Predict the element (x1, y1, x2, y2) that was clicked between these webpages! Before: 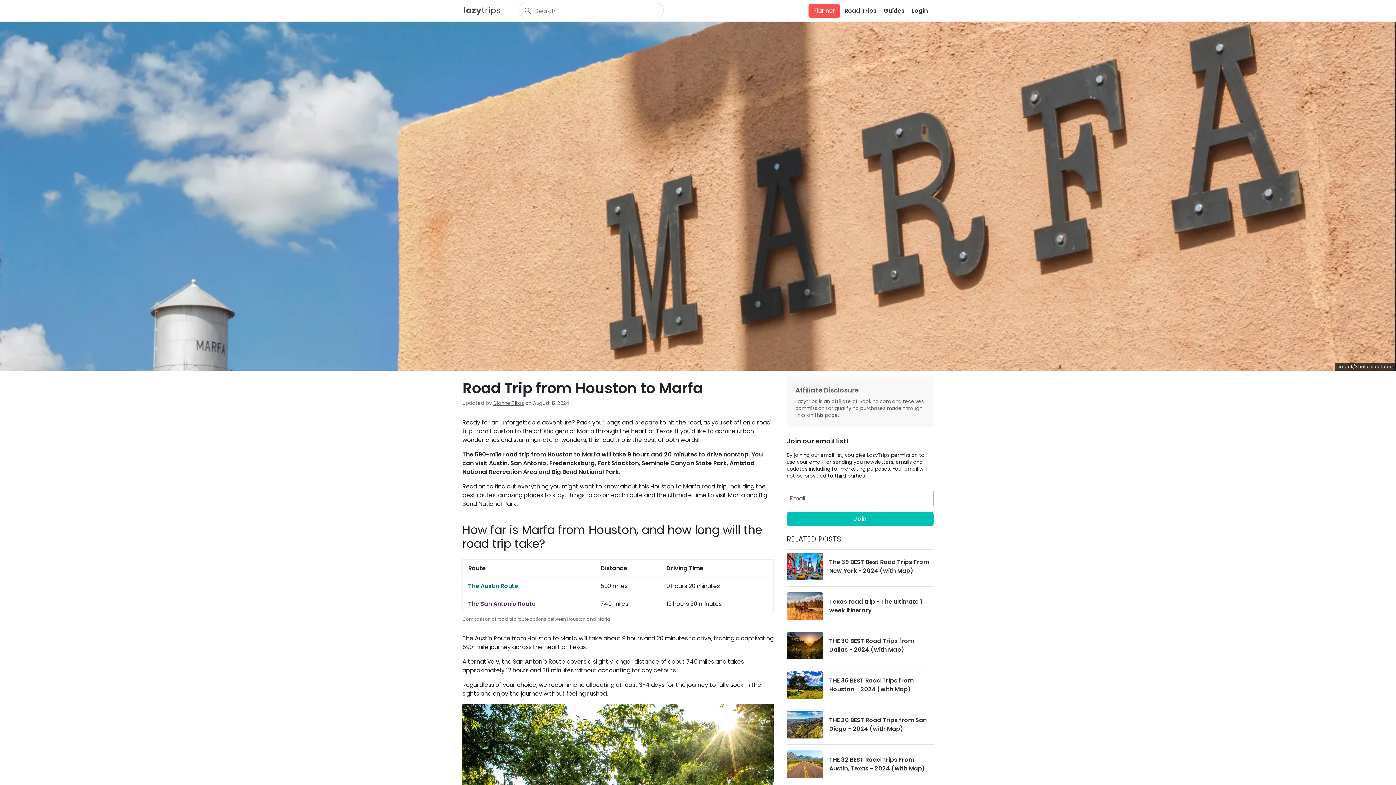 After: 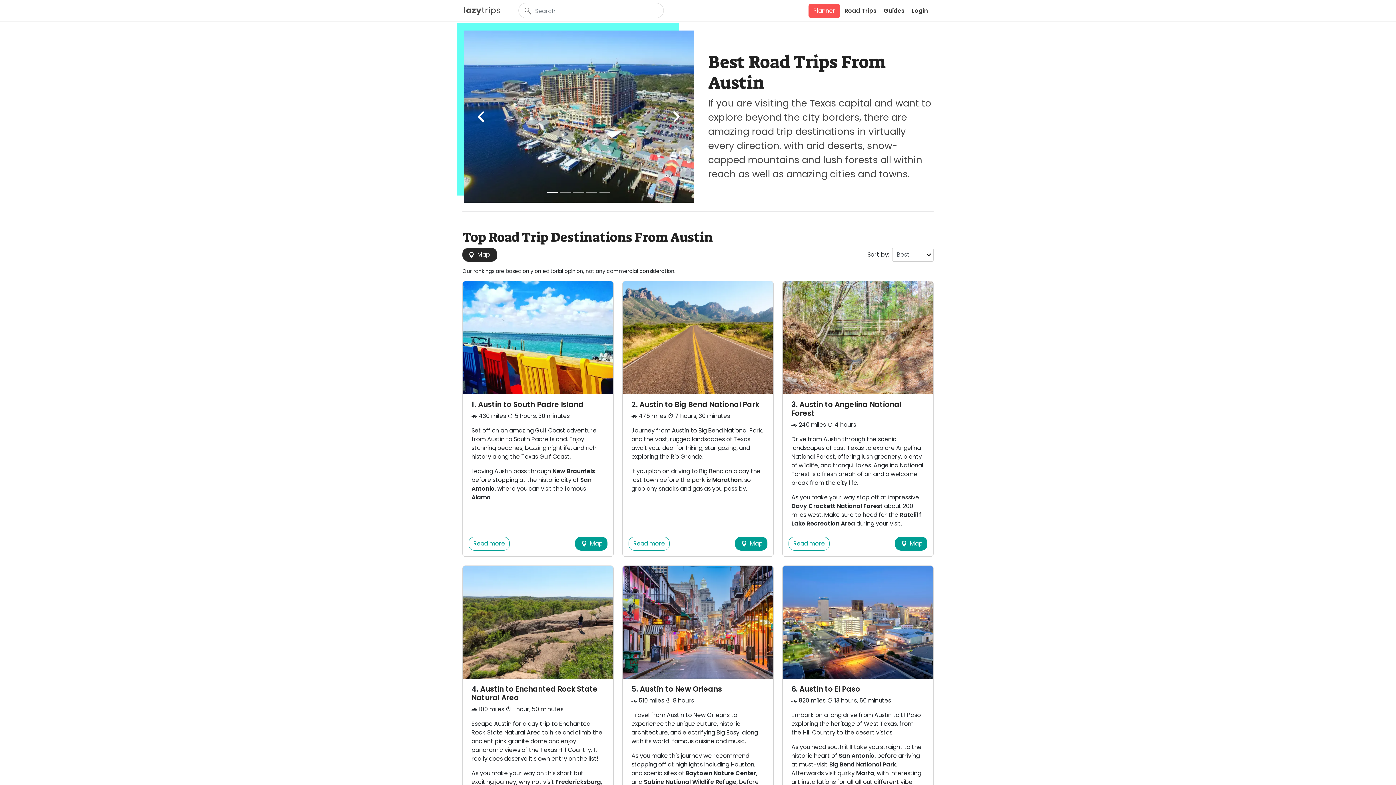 Action: label: THE 32 BEST Road Trips From Austin, Texas - 2024 (with Map) bbox: (786, 750, 933, 784)